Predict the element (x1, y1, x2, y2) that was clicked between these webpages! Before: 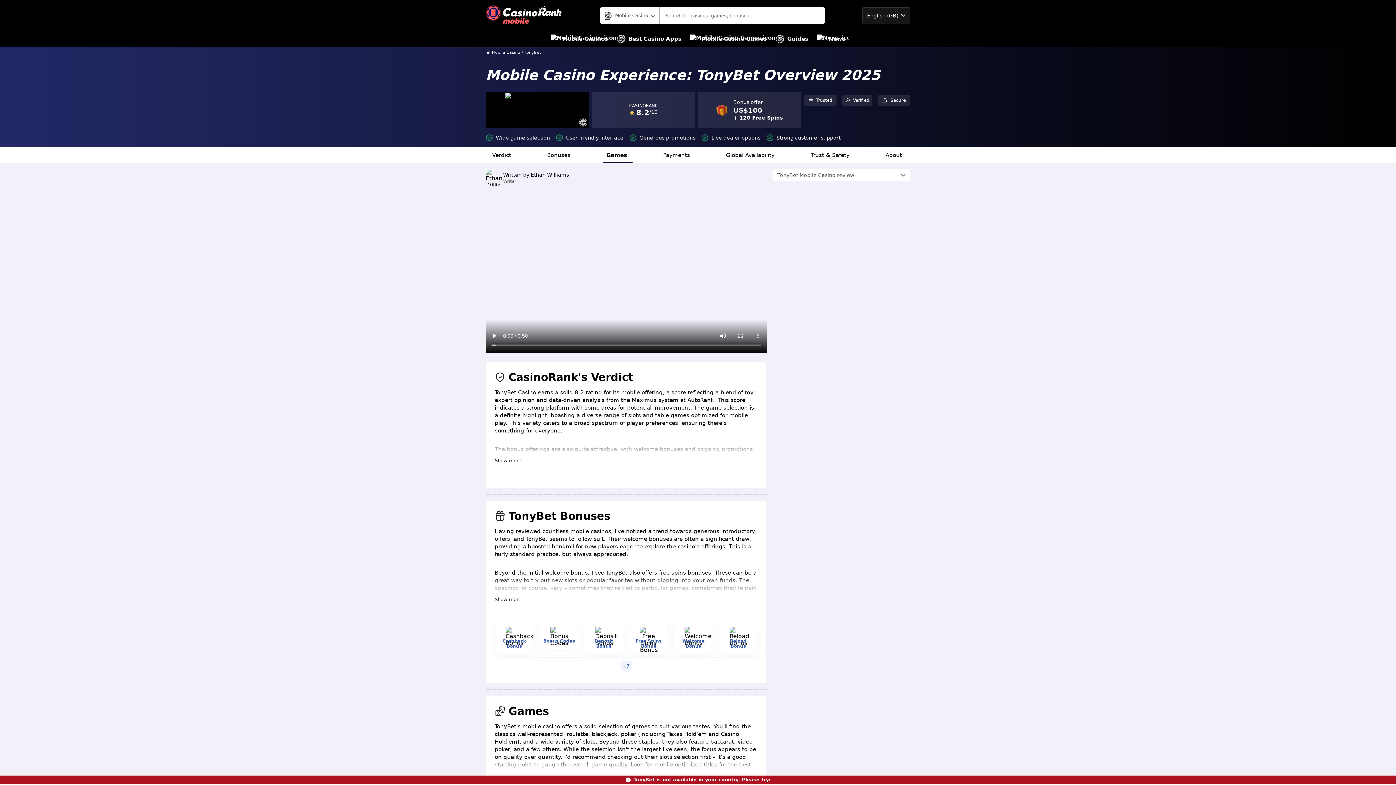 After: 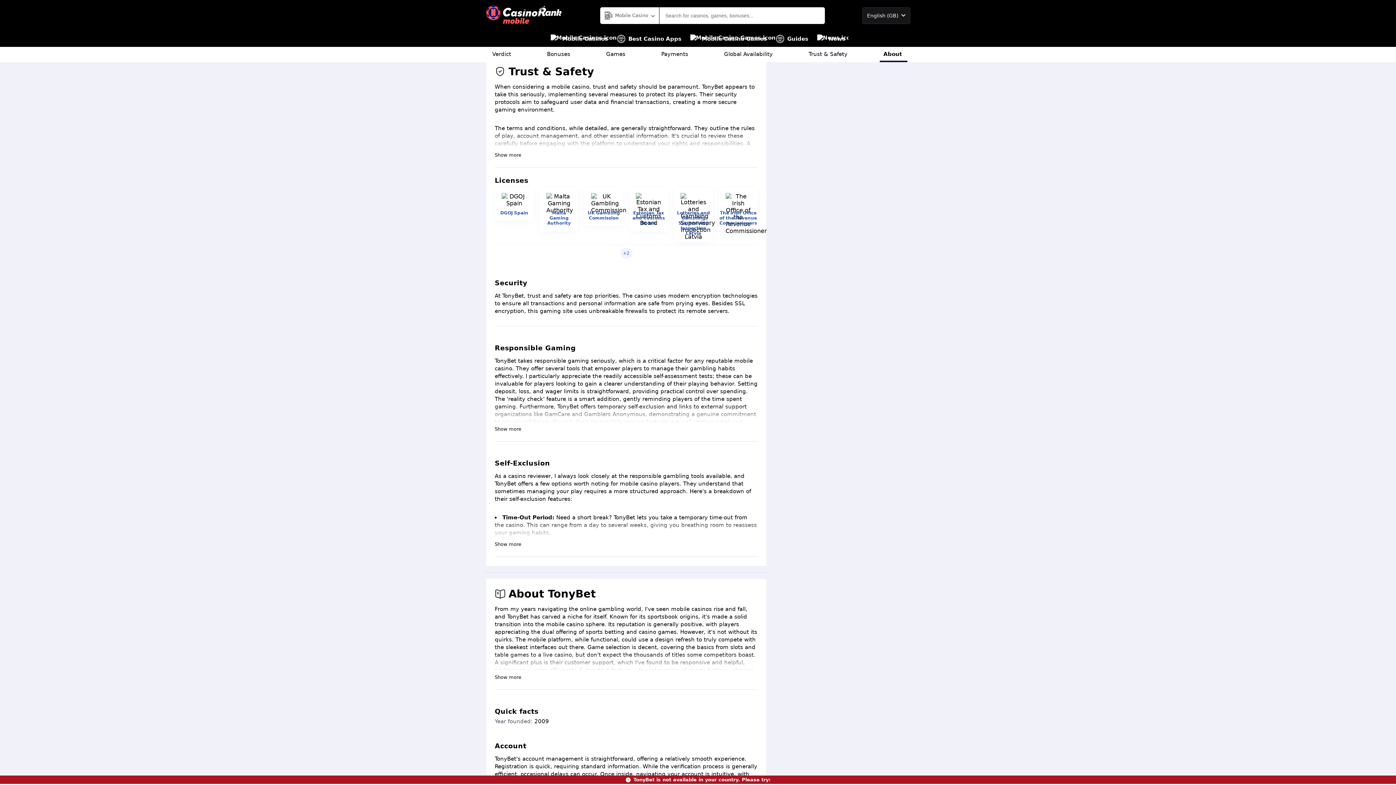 Action: label: Trust & Safety bbox: (807, 147, 855, 163)